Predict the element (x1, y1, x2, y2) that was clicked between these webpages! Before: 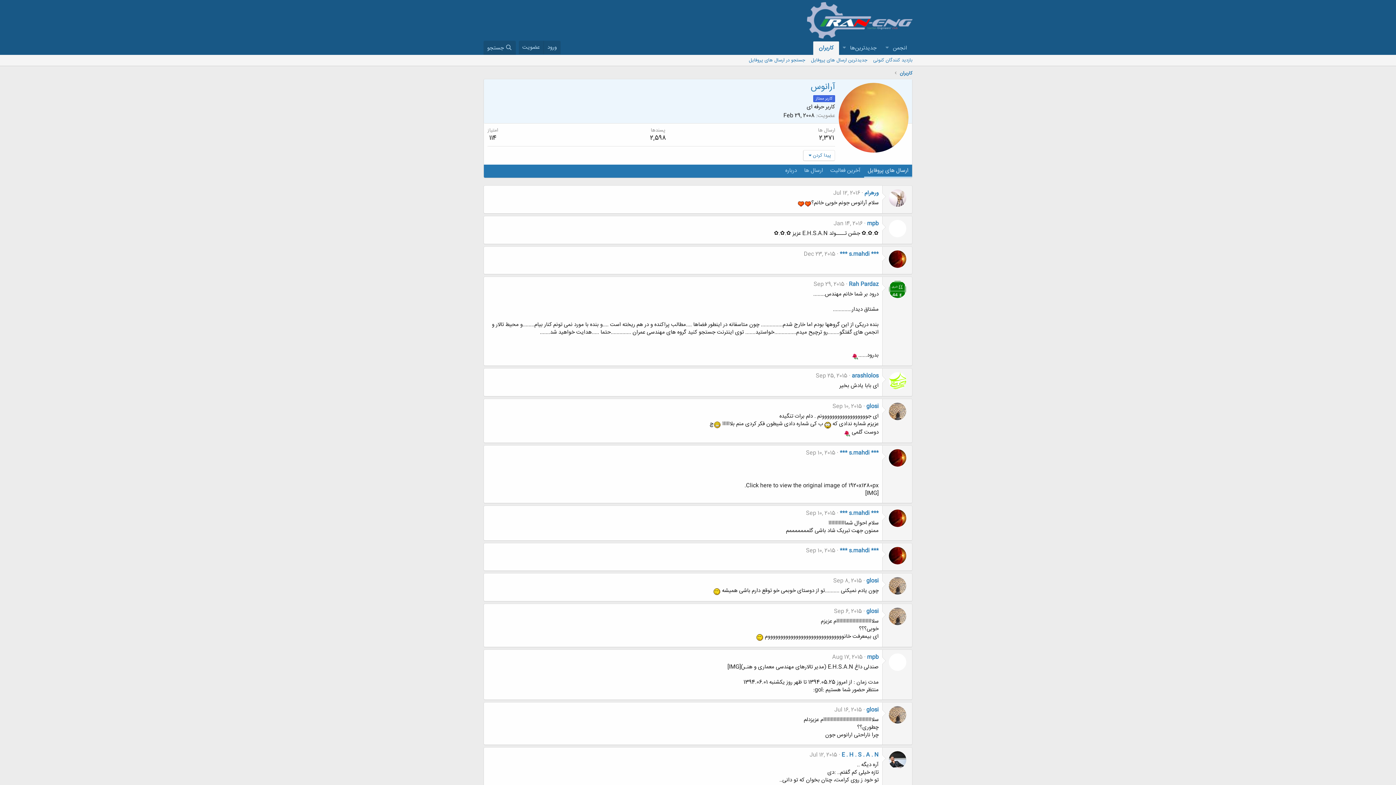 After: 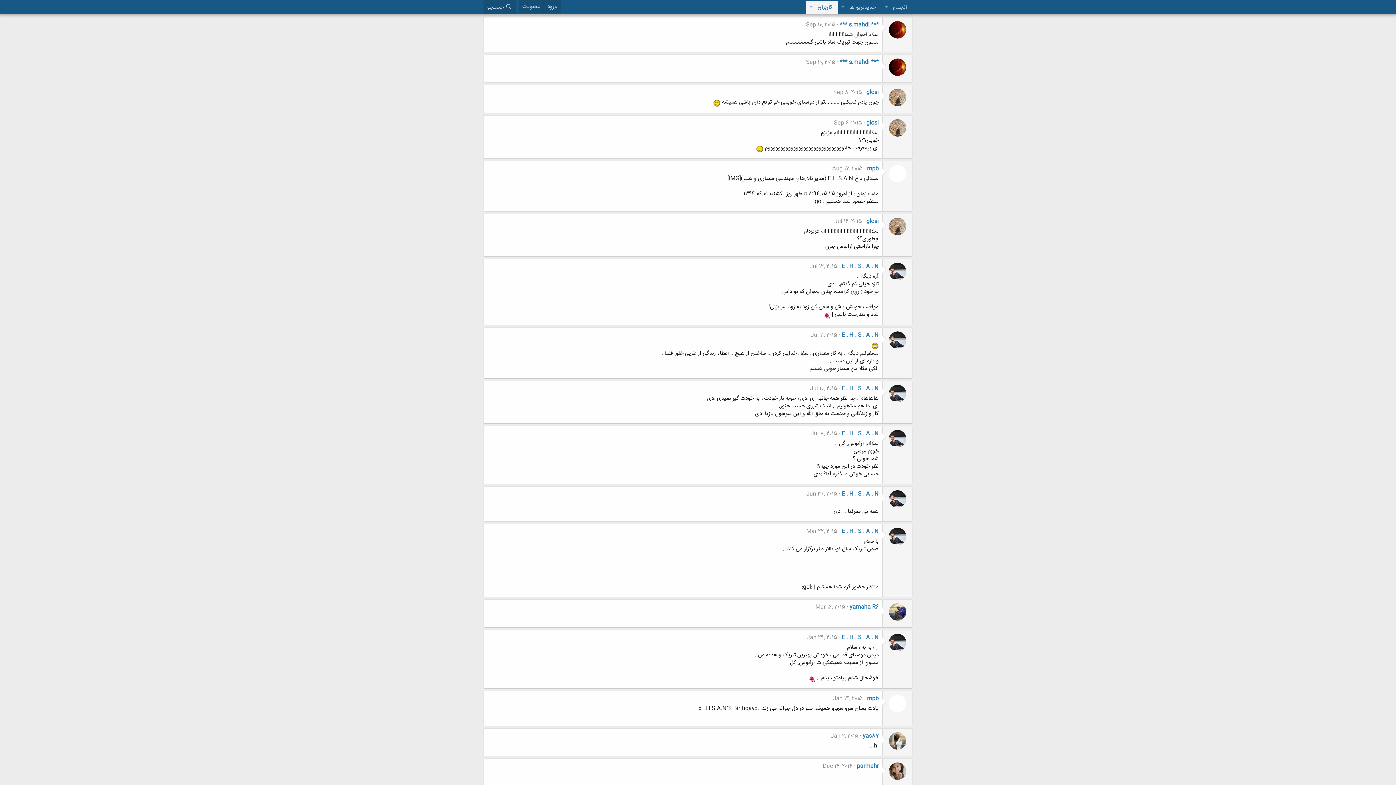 Action: bbox: (806, 509, 835, 518) label: Sep 10, 2015